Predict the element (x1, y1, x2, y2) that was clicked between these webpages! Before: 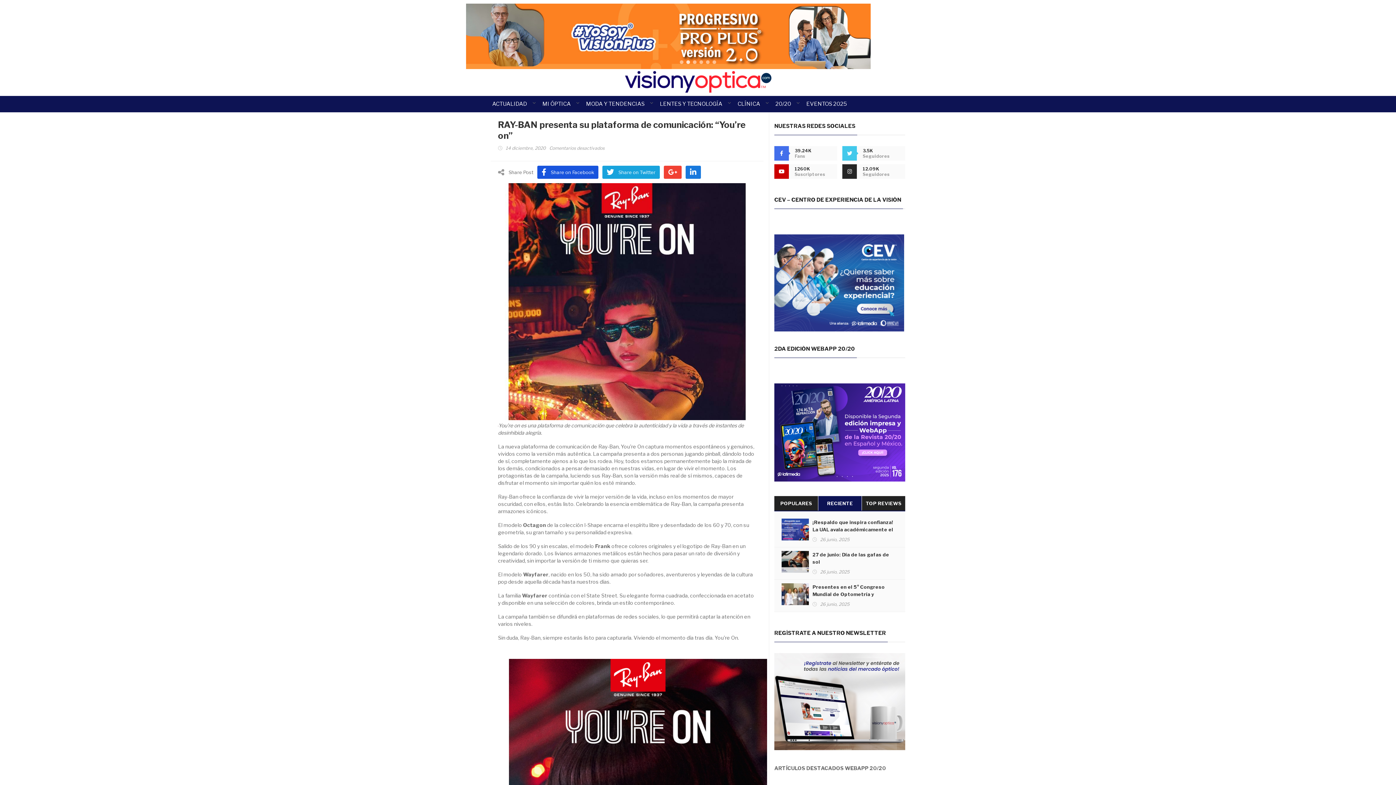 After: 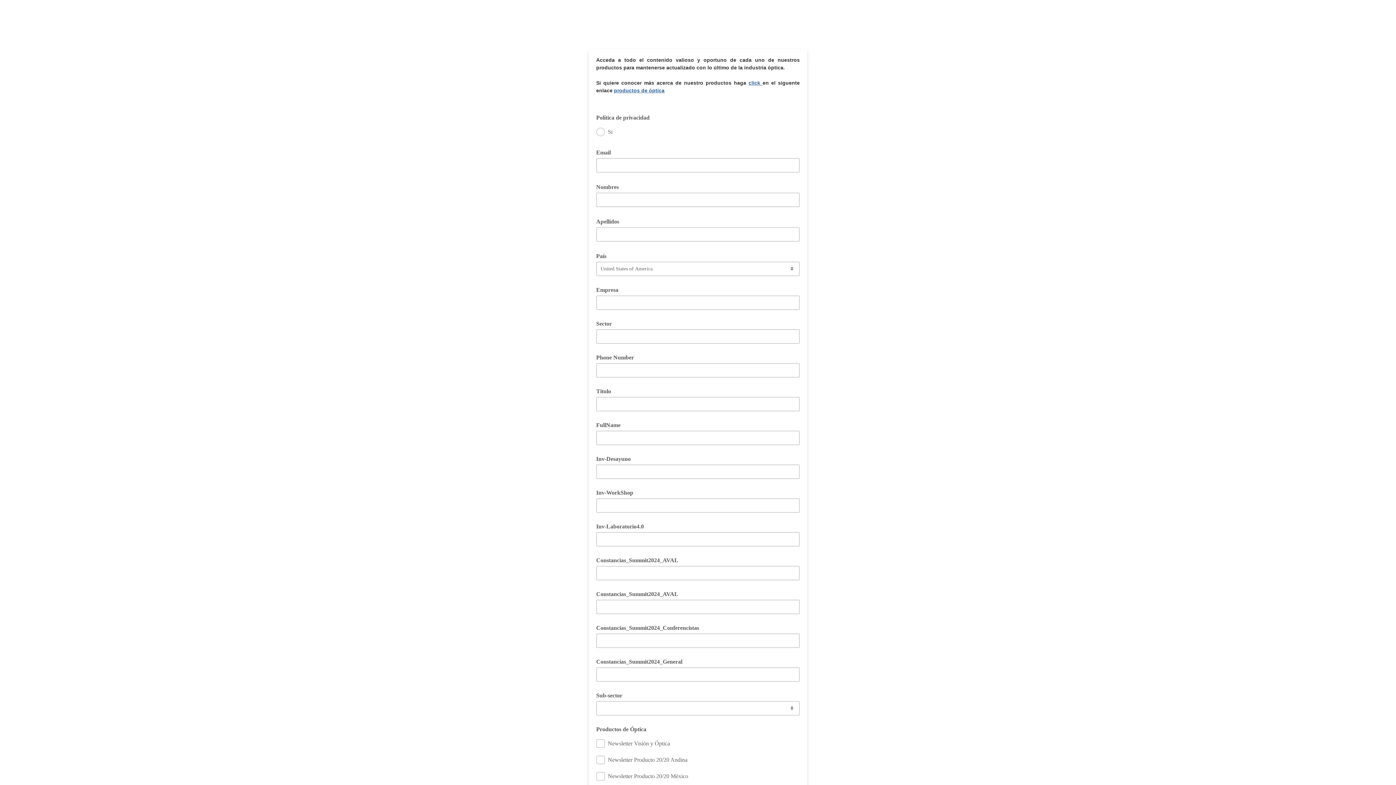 Action: bbox: (774, 698, 905, 704)